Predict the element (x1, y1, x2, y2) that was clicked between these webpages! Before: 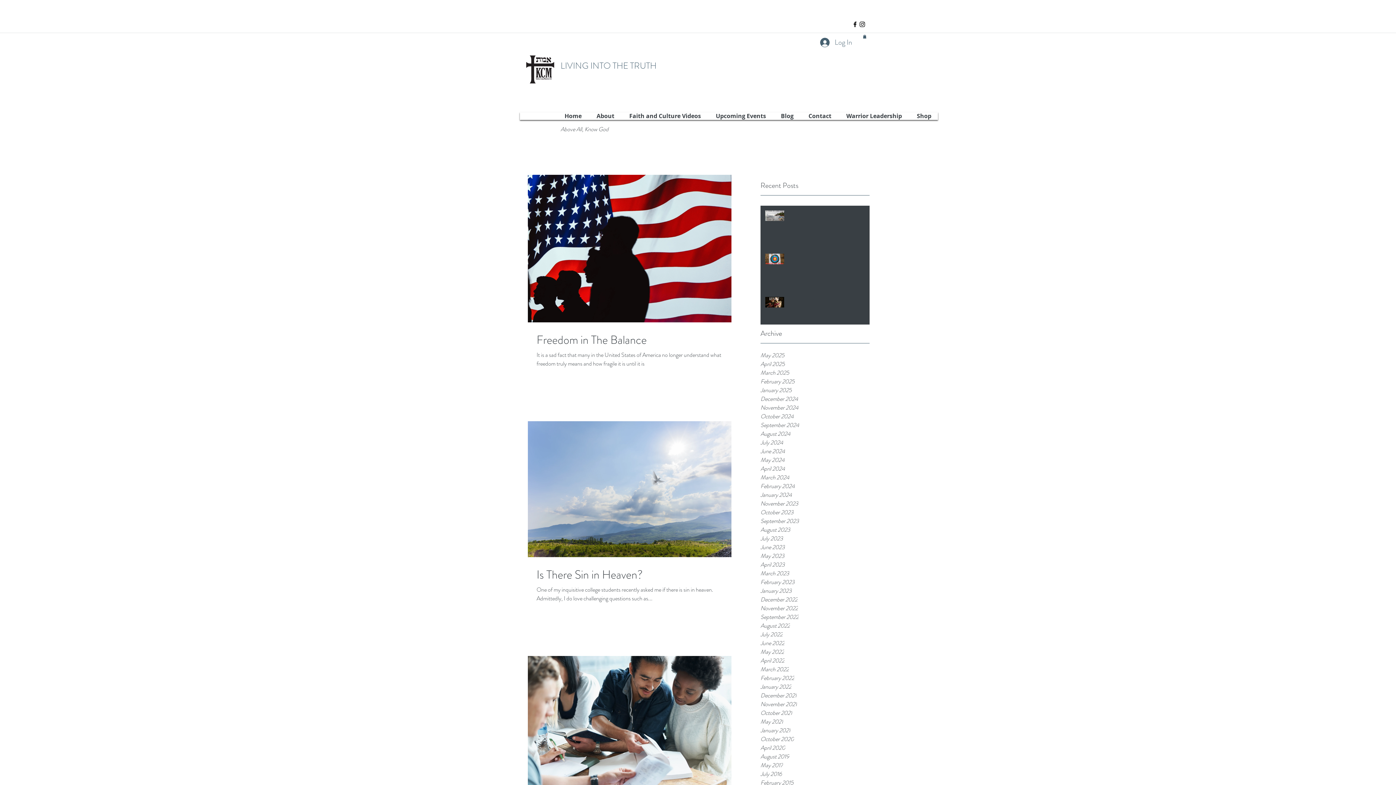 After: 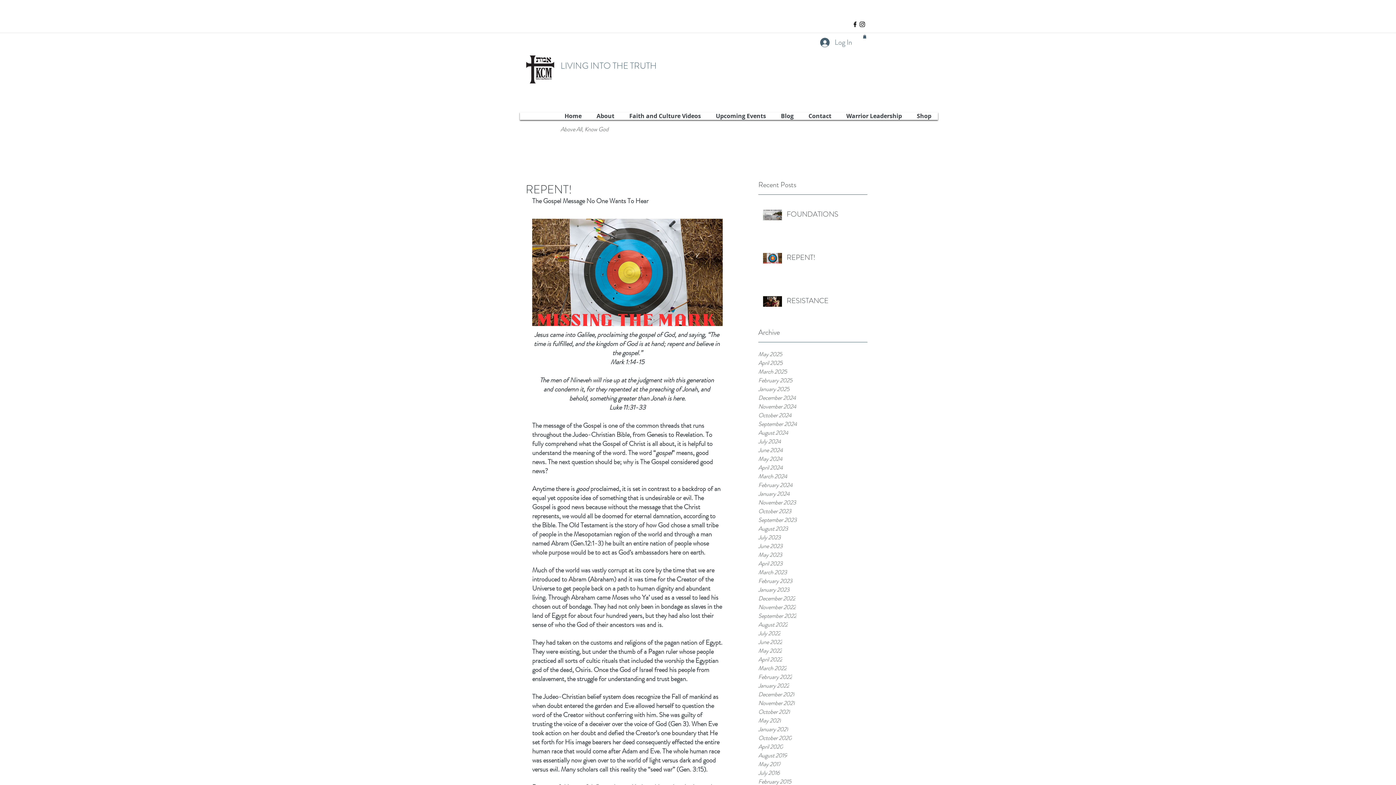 Action: bbox: (789, 253, 874, 266) label: REPENT!